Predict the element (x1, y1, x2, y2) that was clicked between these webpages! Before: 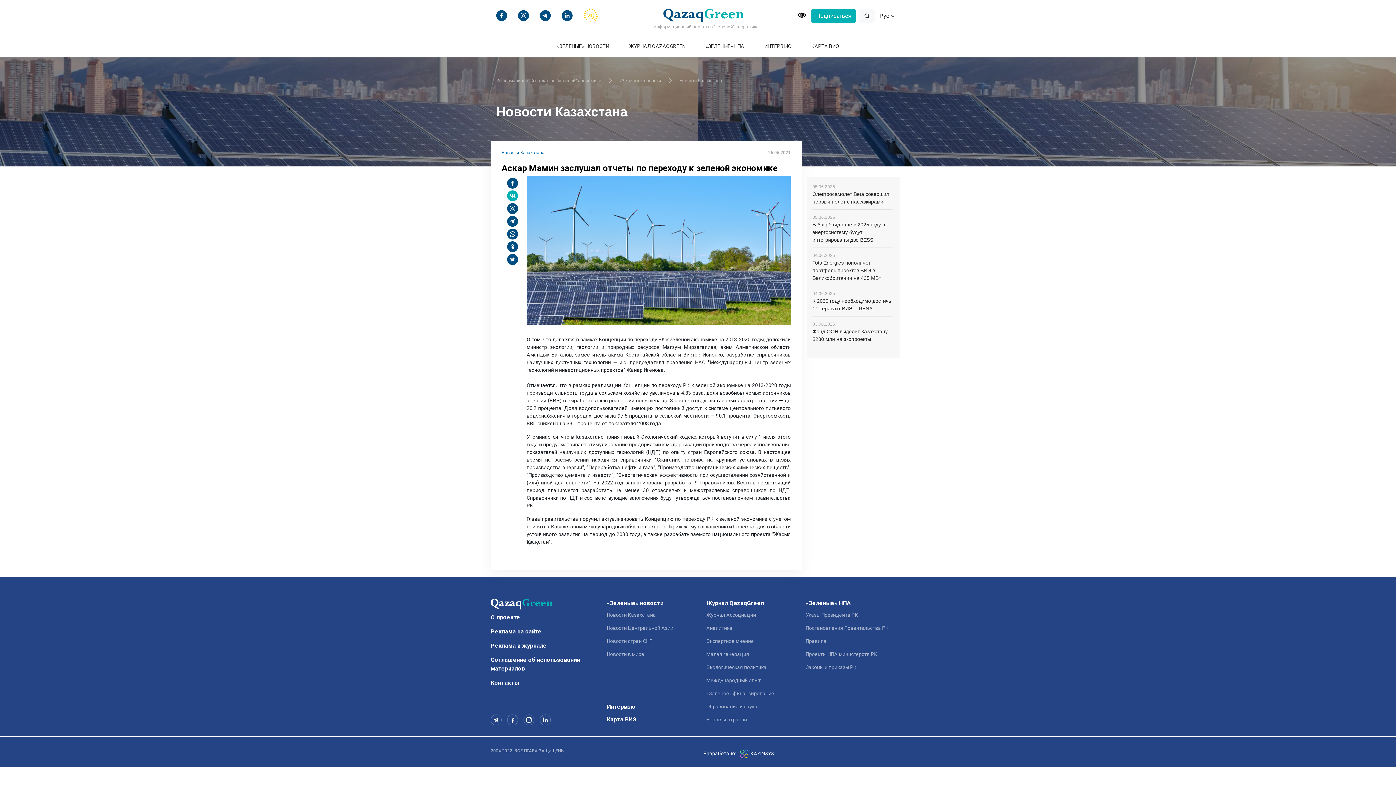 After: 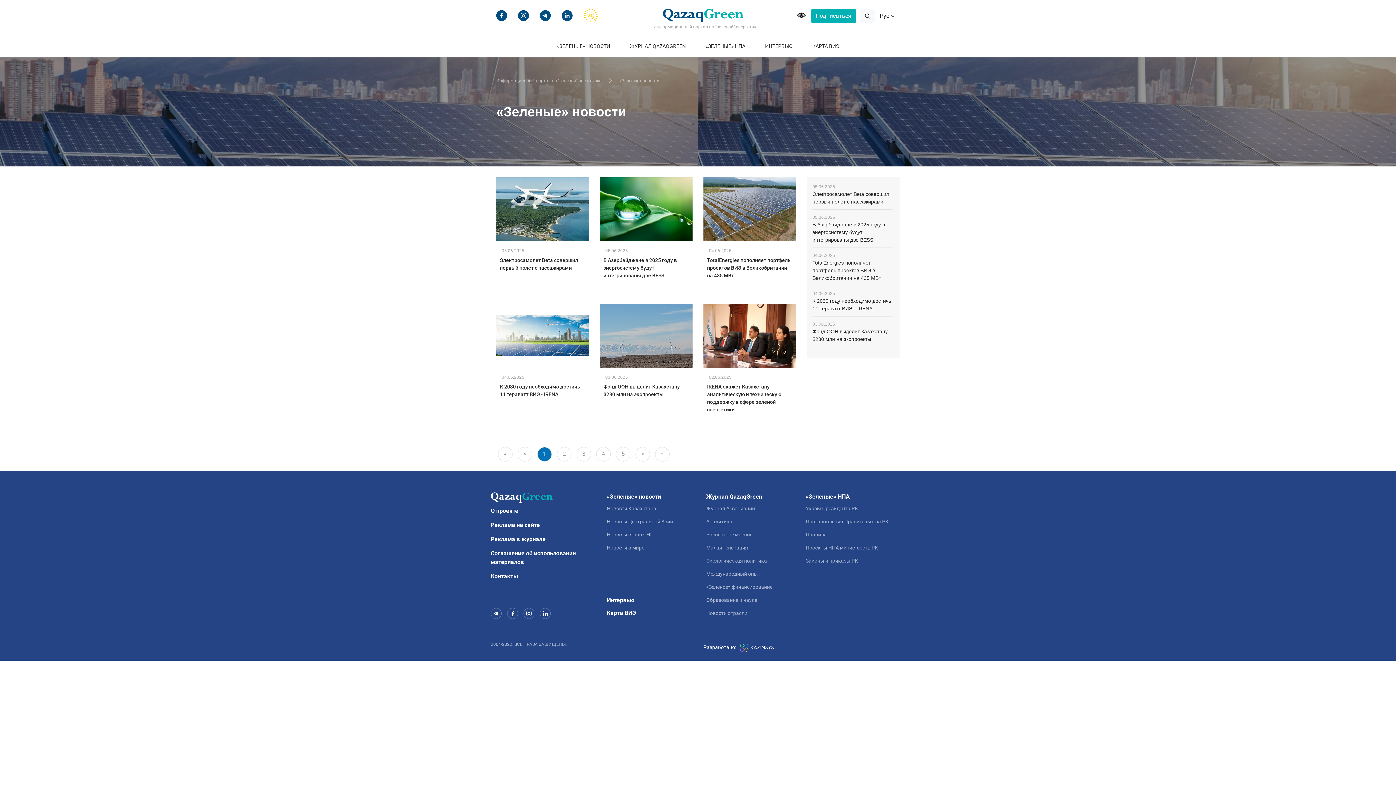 Action: bbox: (619, 78, 661, 83) label: «Зеленые» новости